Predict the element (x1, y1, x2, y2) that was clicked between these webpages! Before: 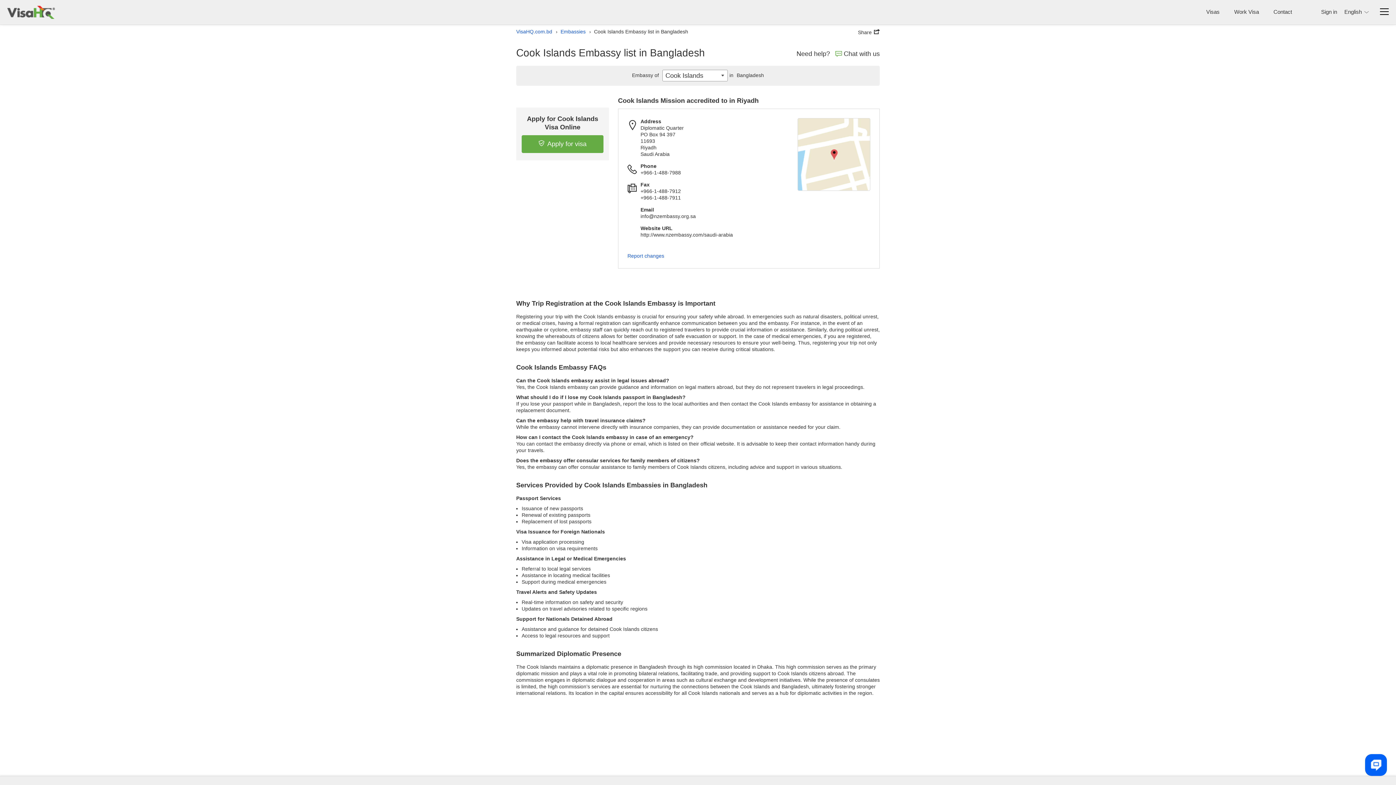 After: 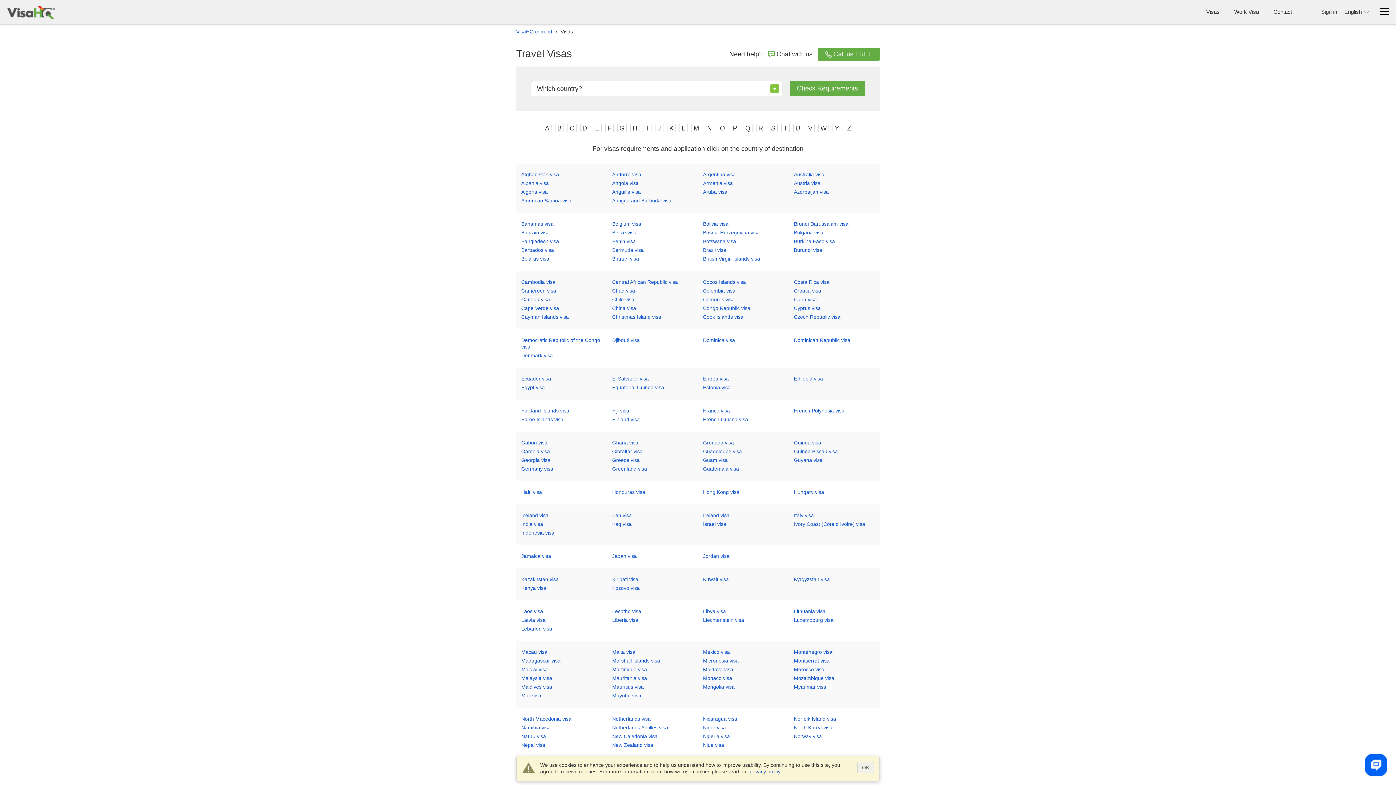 Action: bbox: (1206, 7, 1220, 16) label: Visas